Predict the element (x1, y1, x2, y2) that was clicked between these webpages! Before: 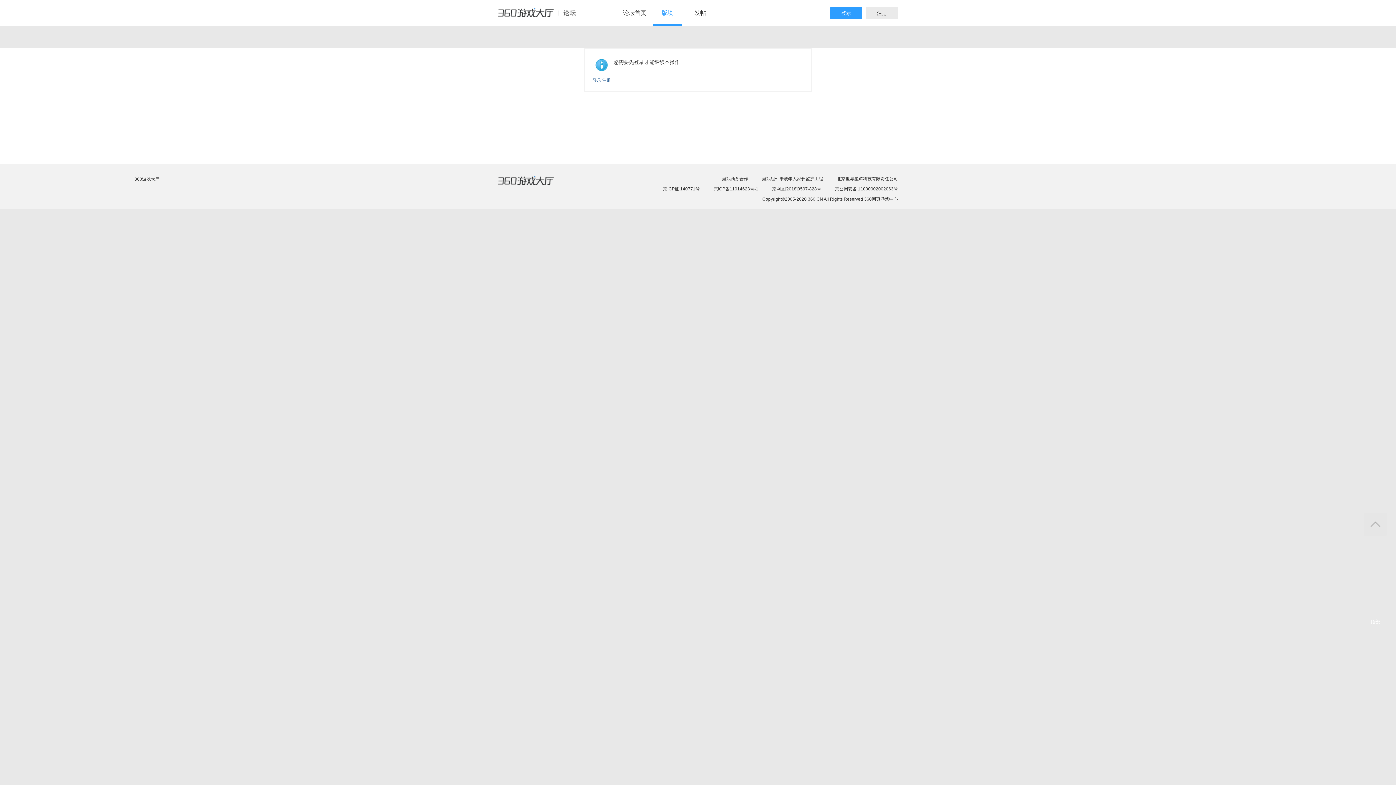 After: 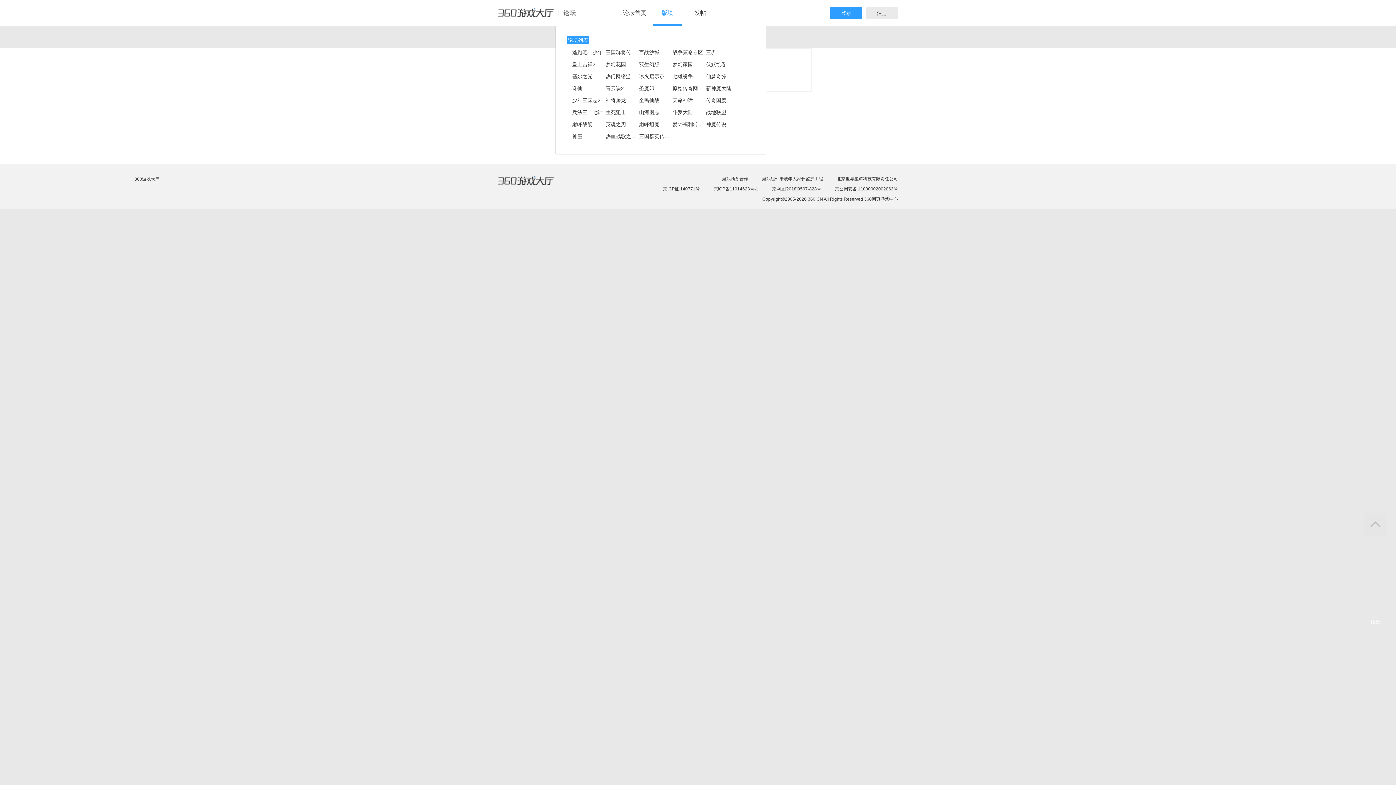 Action: label: 版块 bbox: (653, 0, 682, 25)